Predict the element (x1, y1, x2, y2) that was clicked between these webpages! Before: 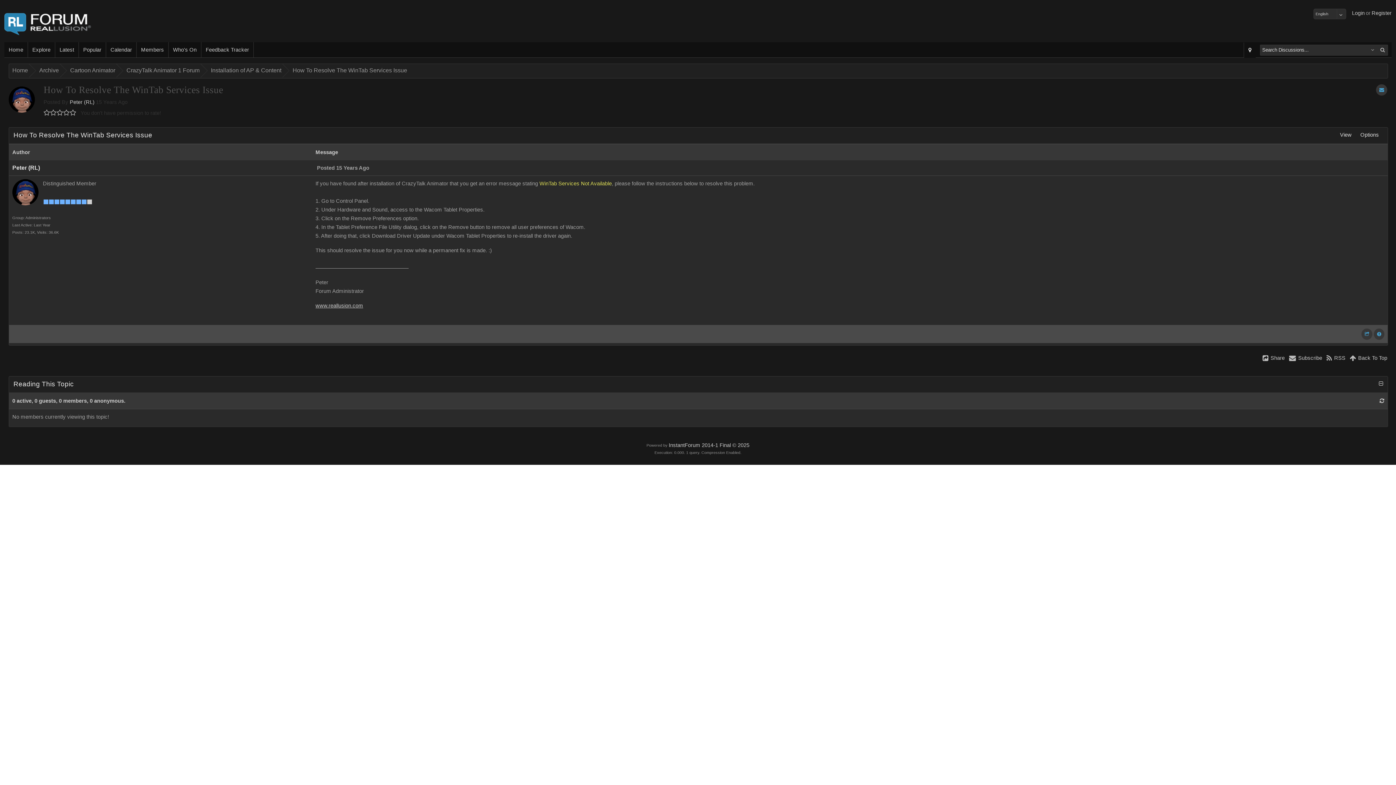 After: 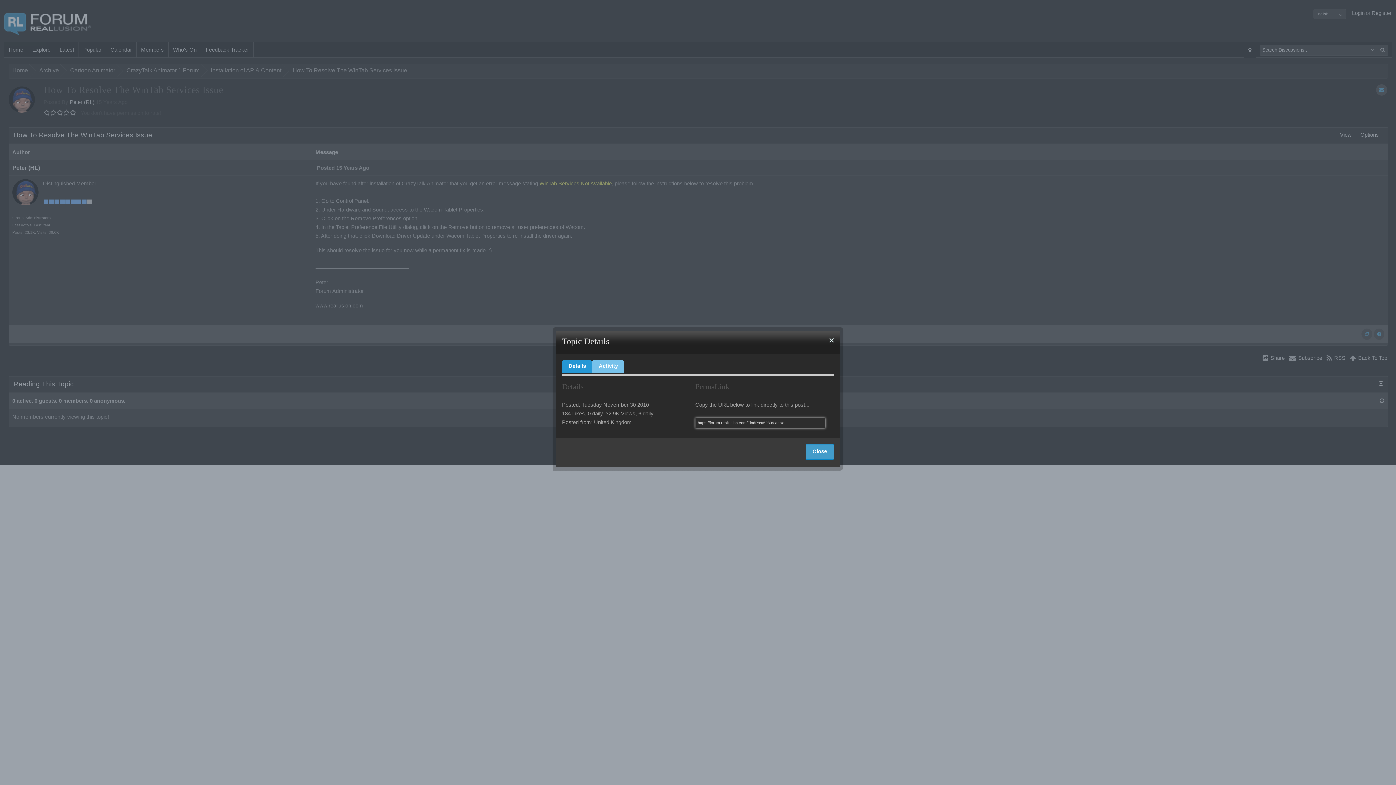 Action: bbox: (1374, 328, 1384, 340)